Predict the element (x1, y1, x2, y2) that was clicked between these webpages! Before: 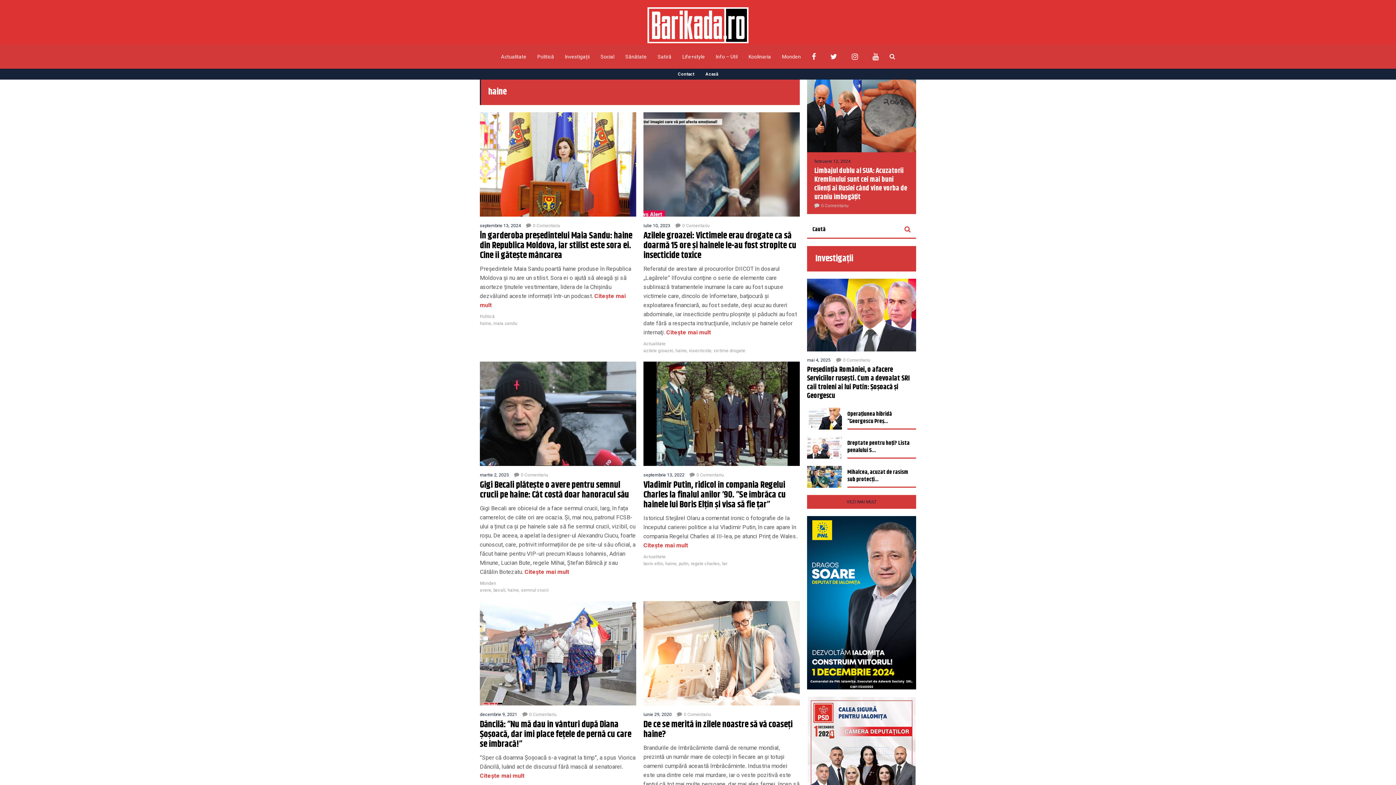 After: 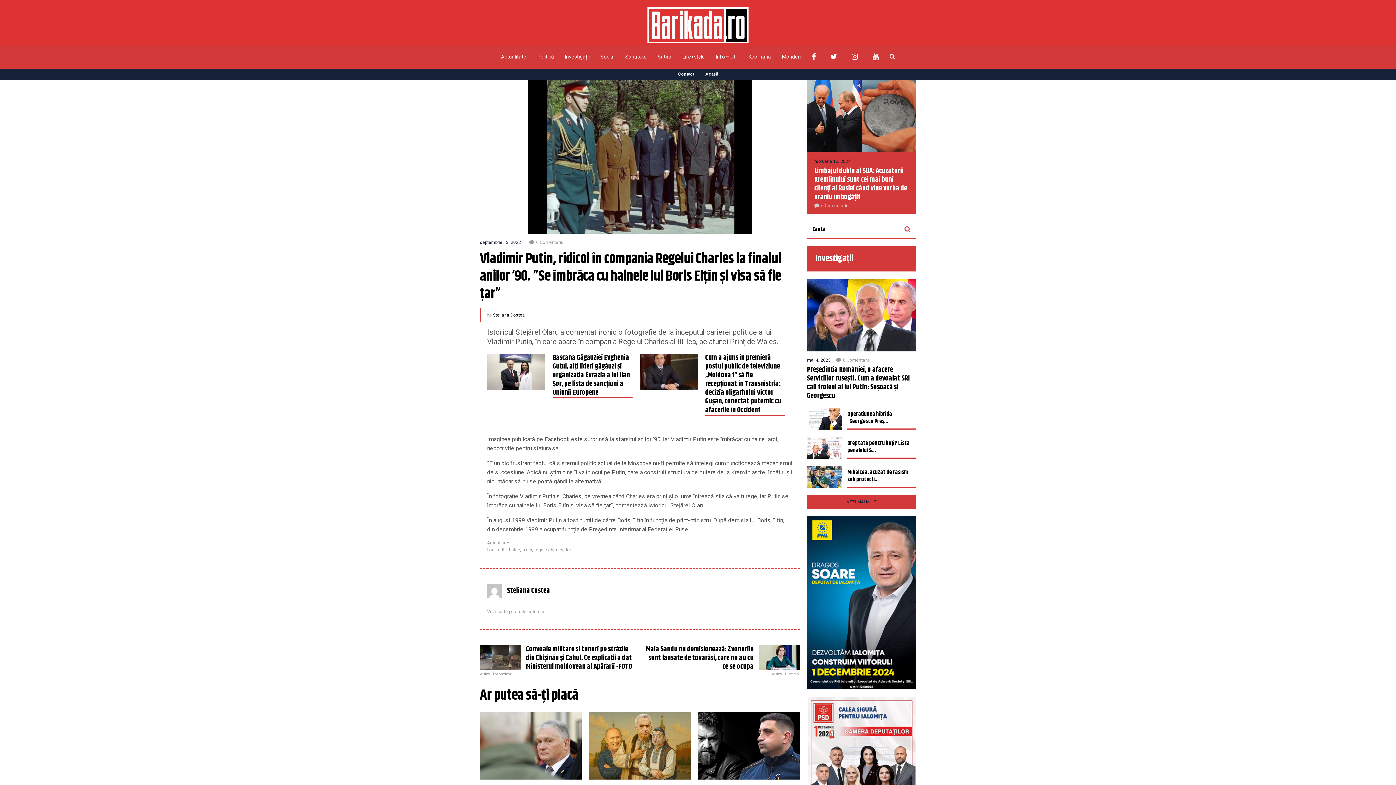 Action: label:  Citește mai mult bbox: (643, 542, 688, 548)